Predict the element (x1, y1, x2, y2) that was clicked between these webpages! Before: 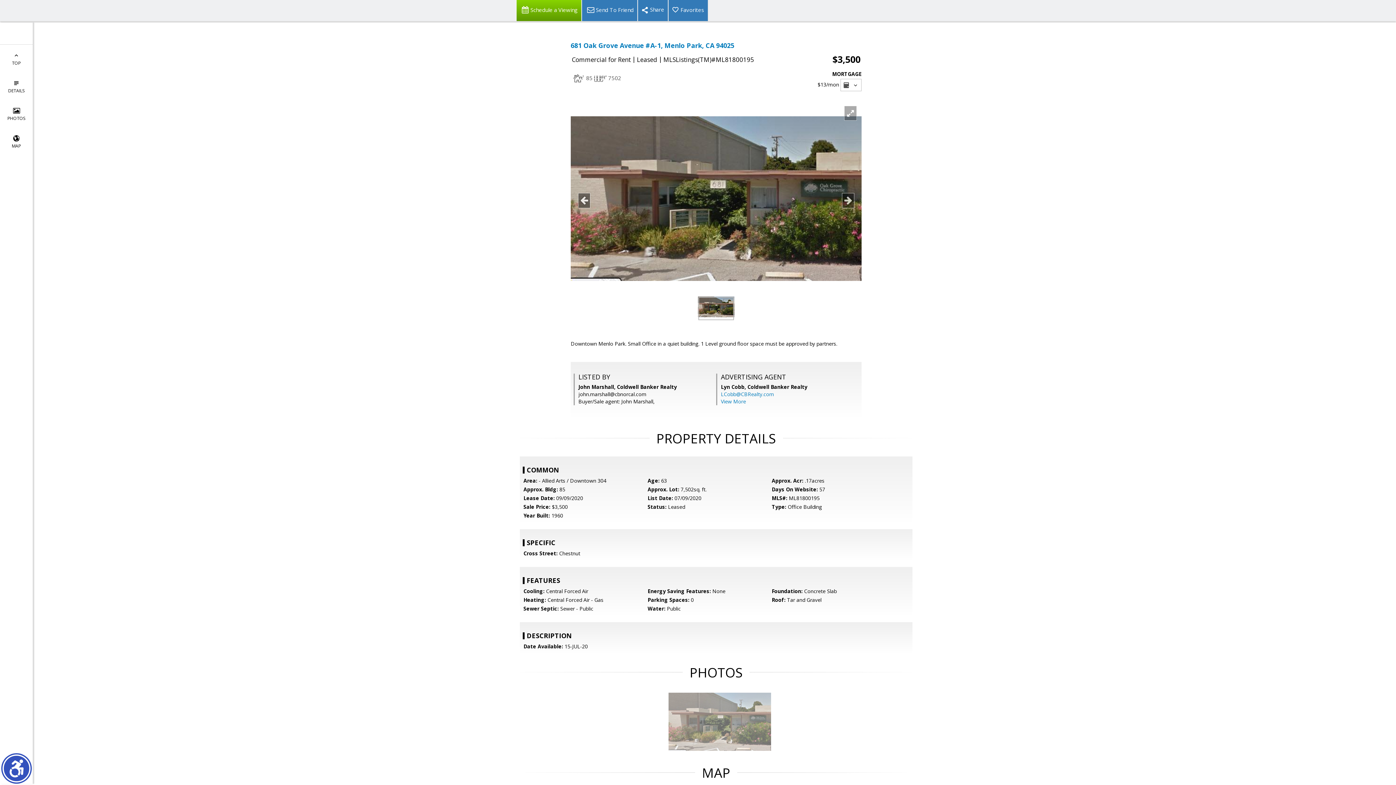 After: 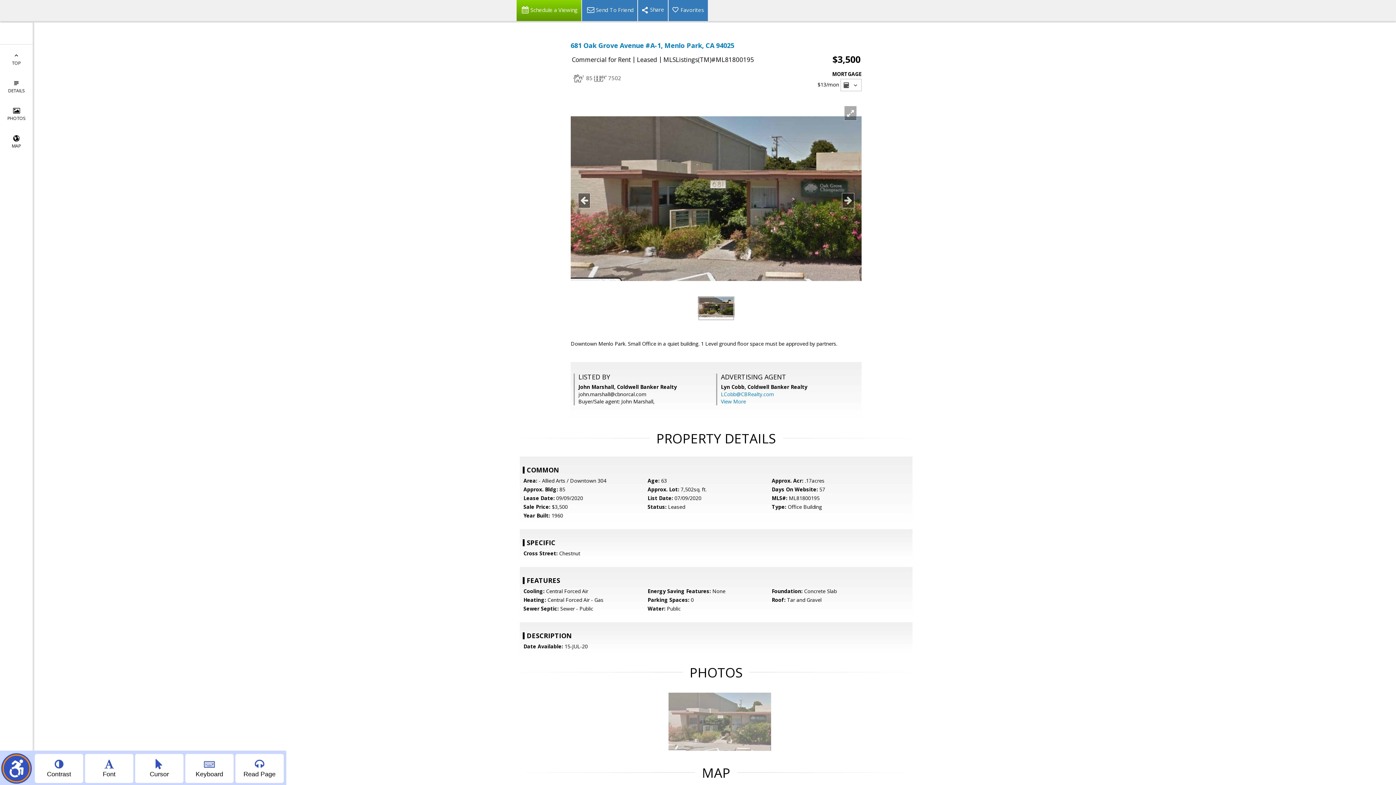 Action: bbox: (2, 754, 30, 782) label: Show accessibility menu